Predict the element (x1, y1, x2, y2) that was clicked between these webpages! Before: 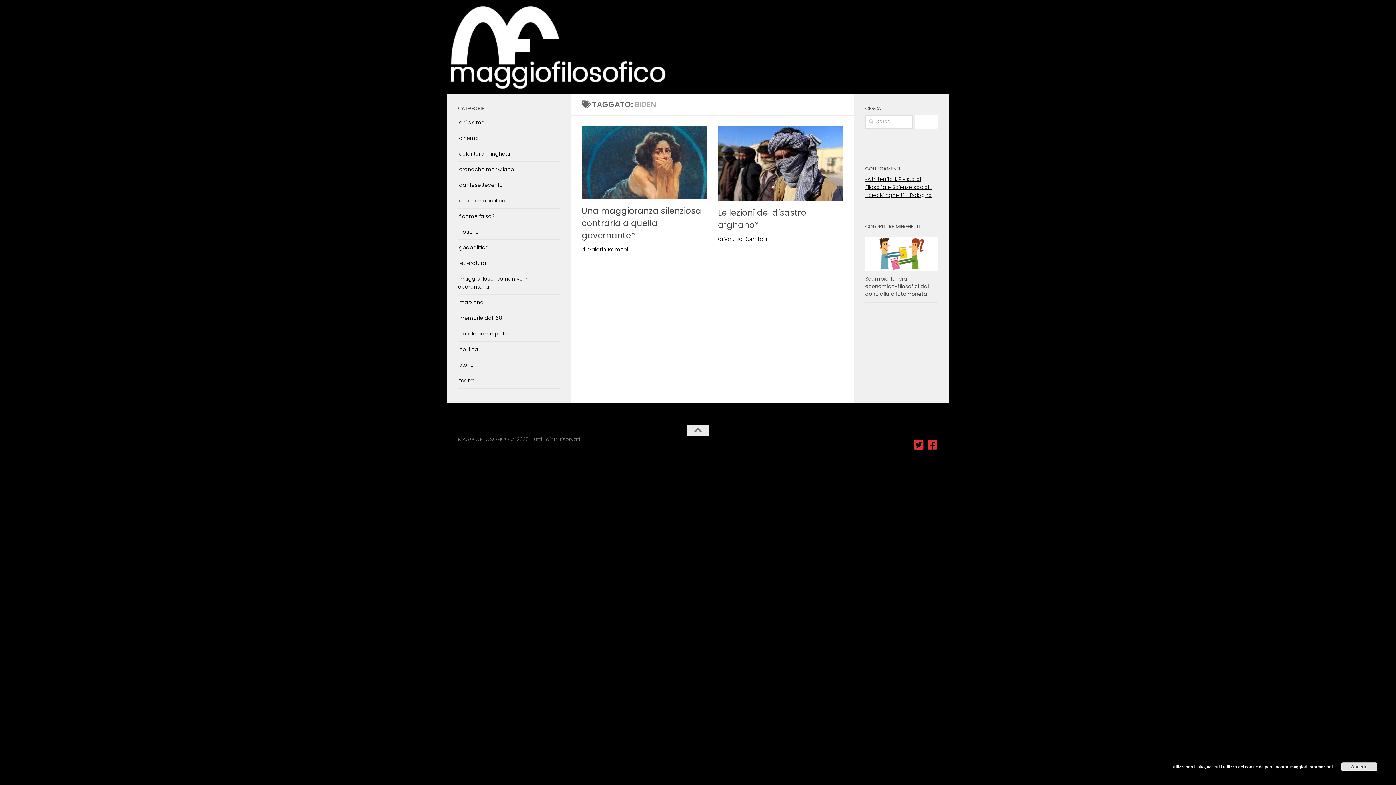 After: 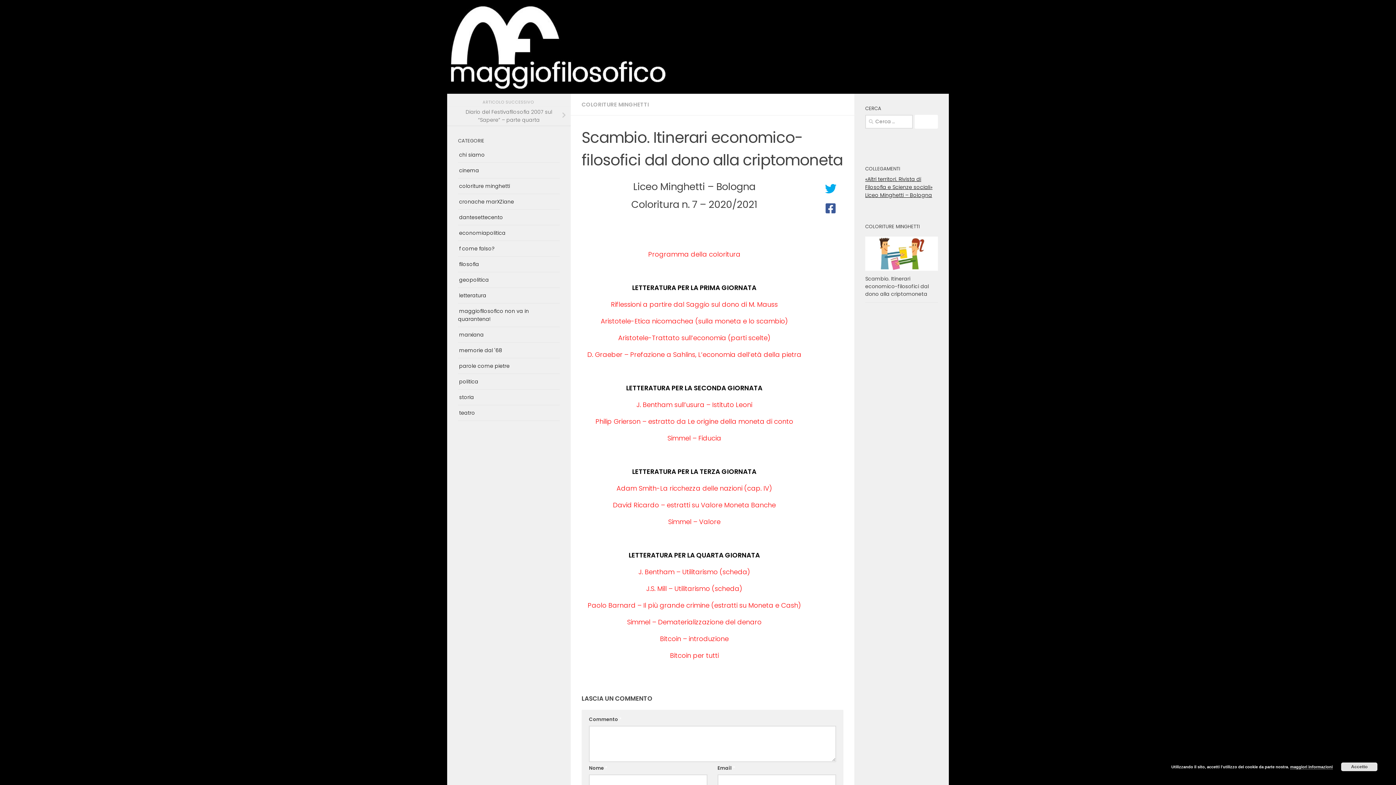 Action: bbox: (865, 236, 938, 270)